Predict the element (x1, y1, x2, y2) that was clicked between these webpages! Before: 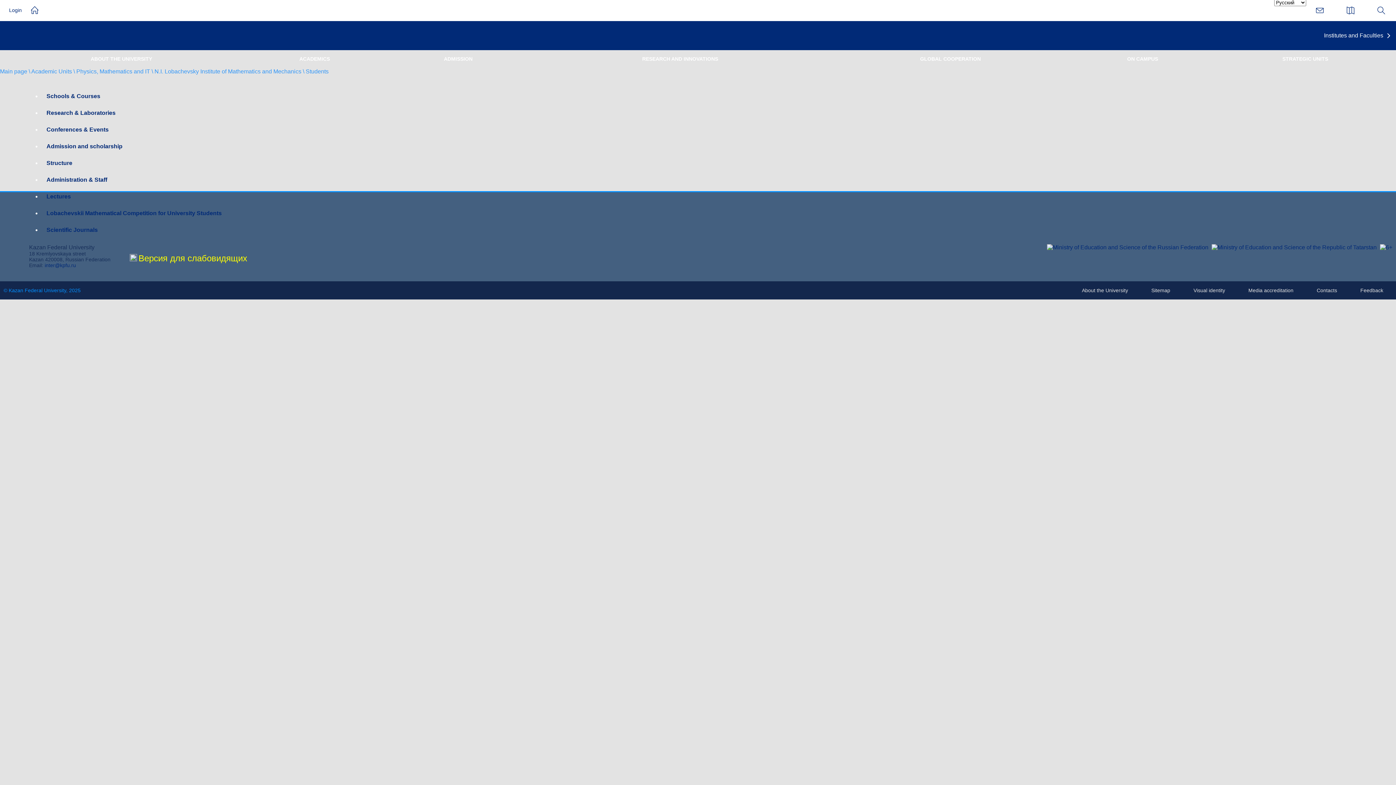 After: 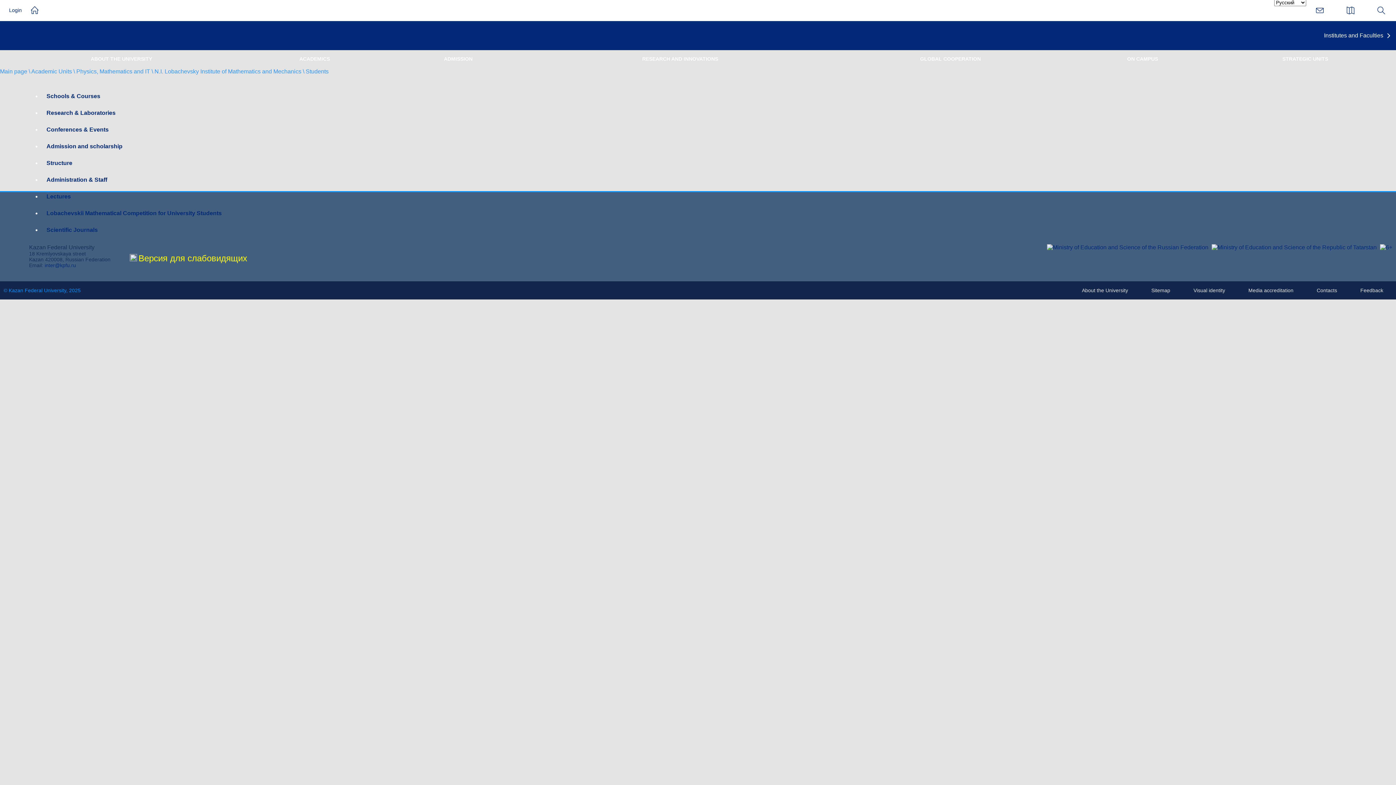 Action: bbox: (305, 68, 328, 74) label: Students